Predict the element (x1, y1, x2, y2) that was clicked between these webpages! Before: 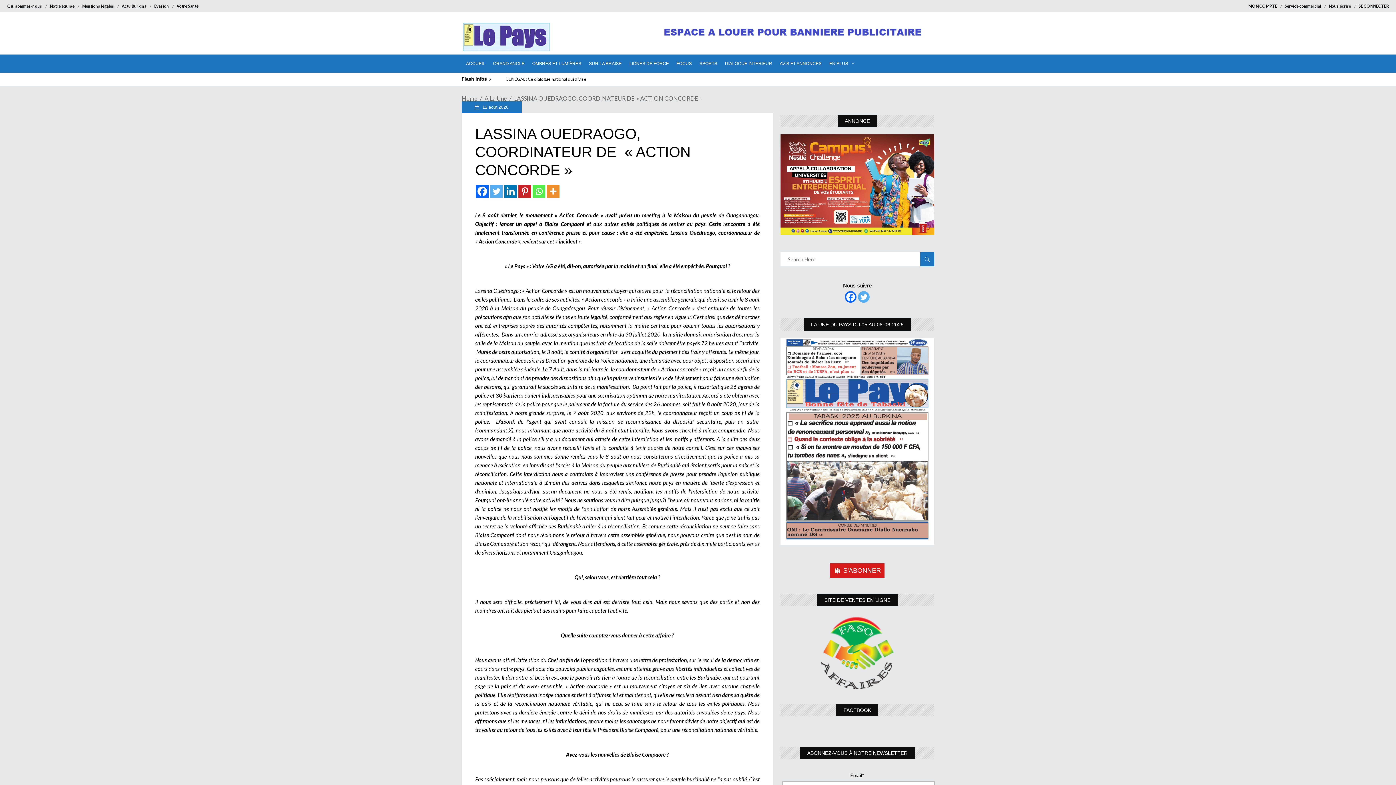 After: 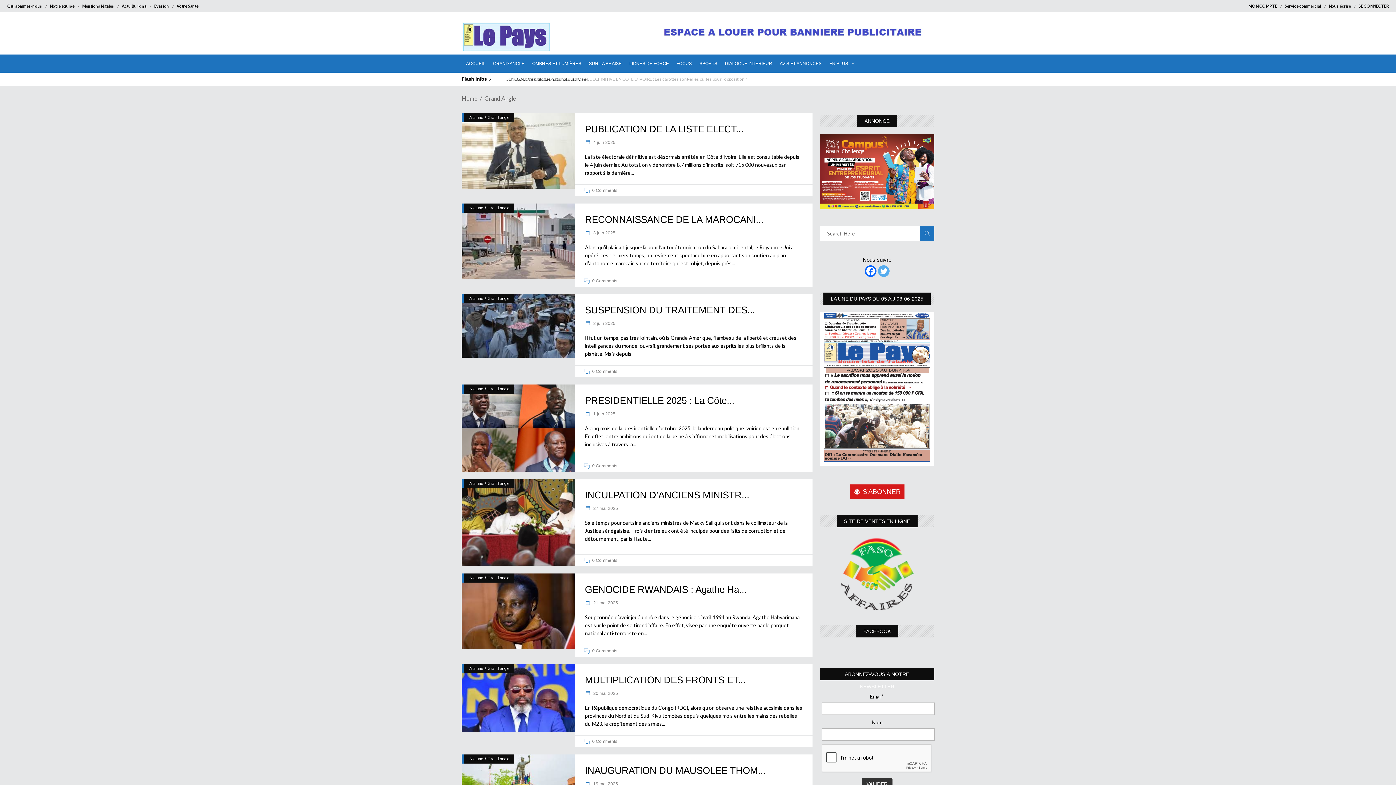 Action: label: GRAND ANGLE bbox: (489, 54, 528, 72)